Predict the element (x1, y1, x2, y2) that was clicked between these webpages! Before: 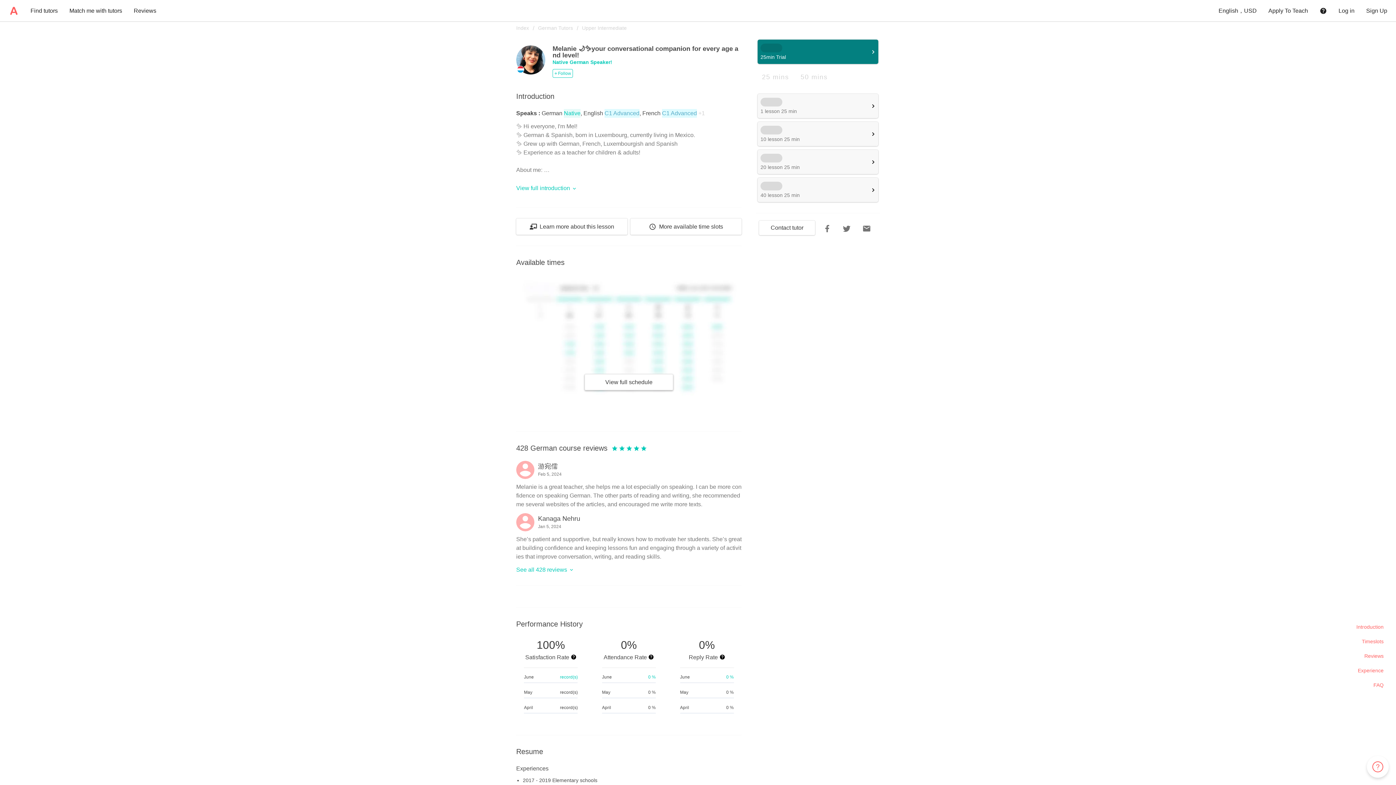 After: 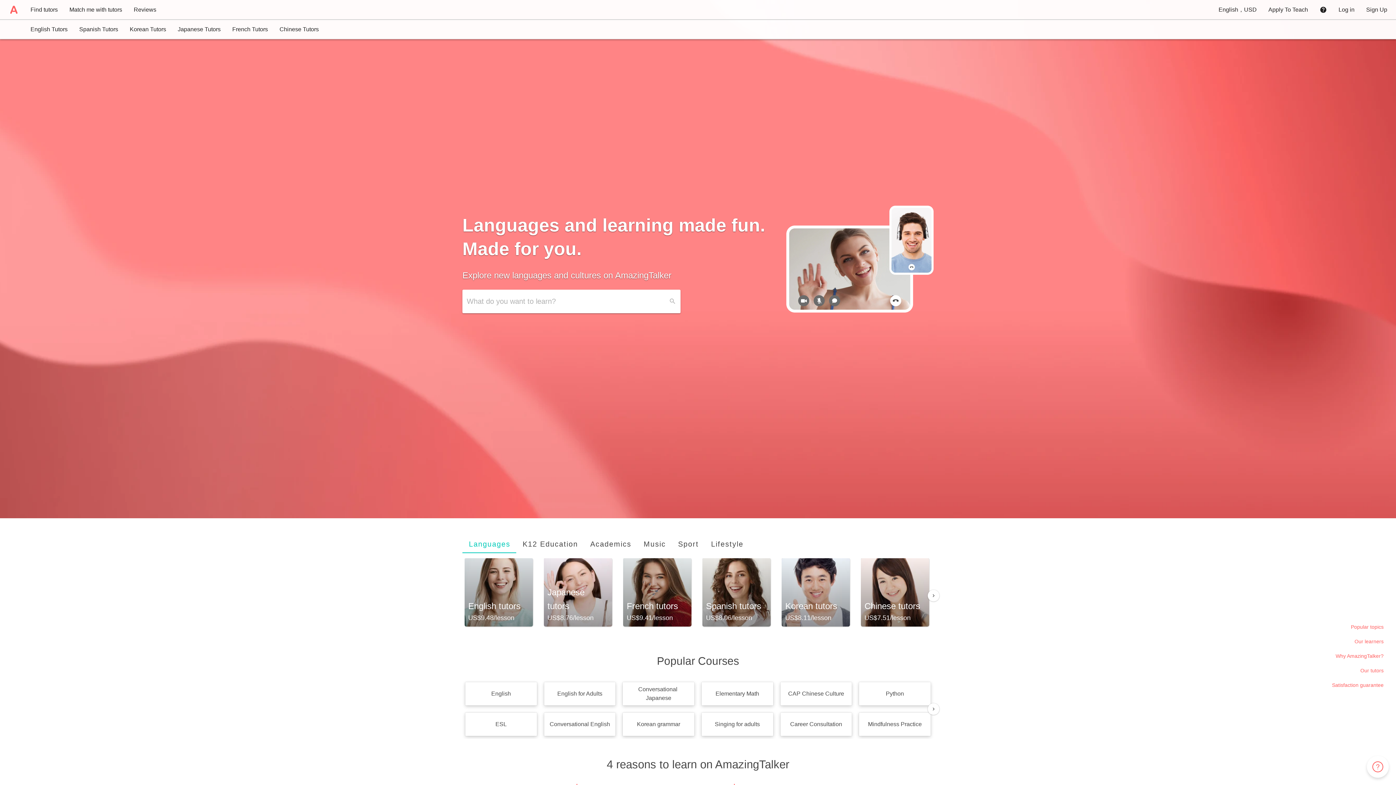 Action: bbox: (2, 5, 24, 15)